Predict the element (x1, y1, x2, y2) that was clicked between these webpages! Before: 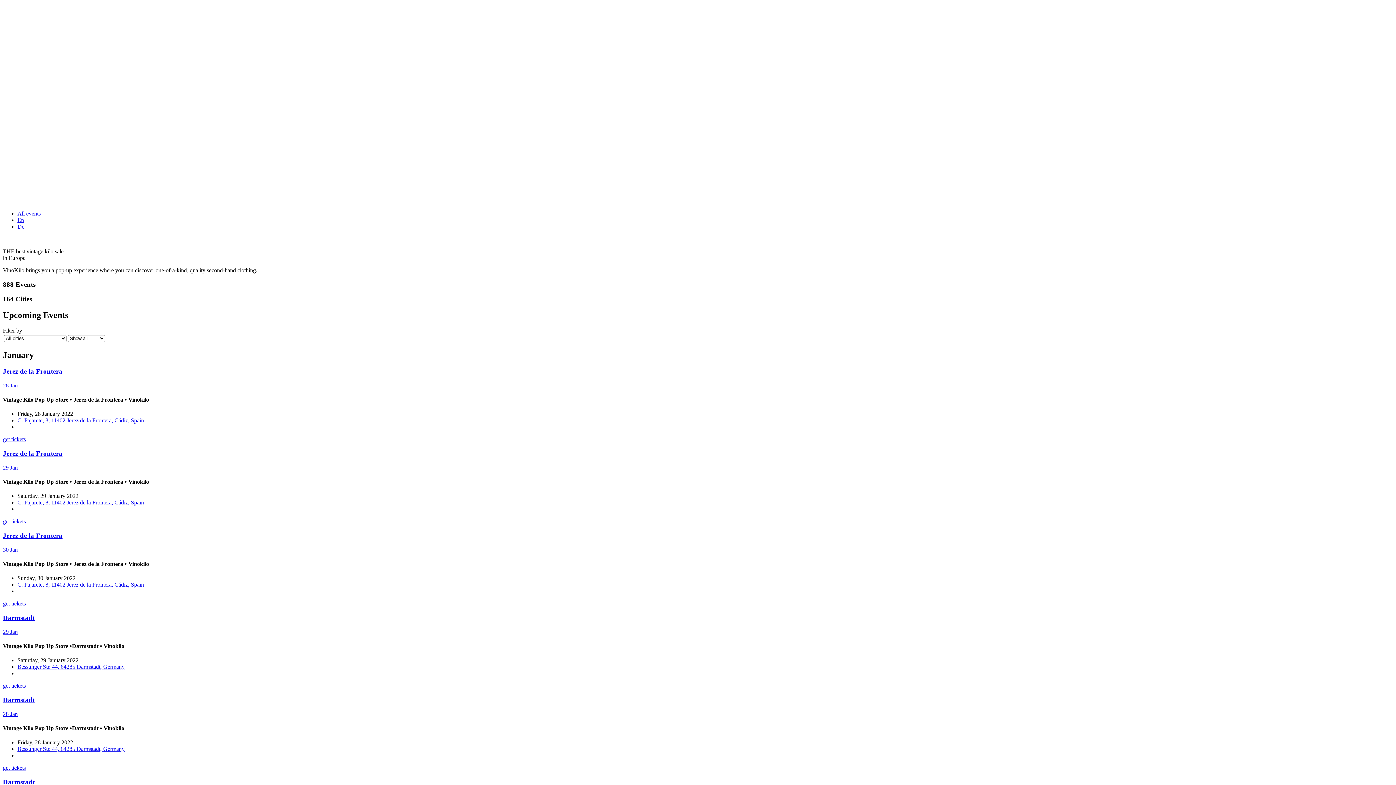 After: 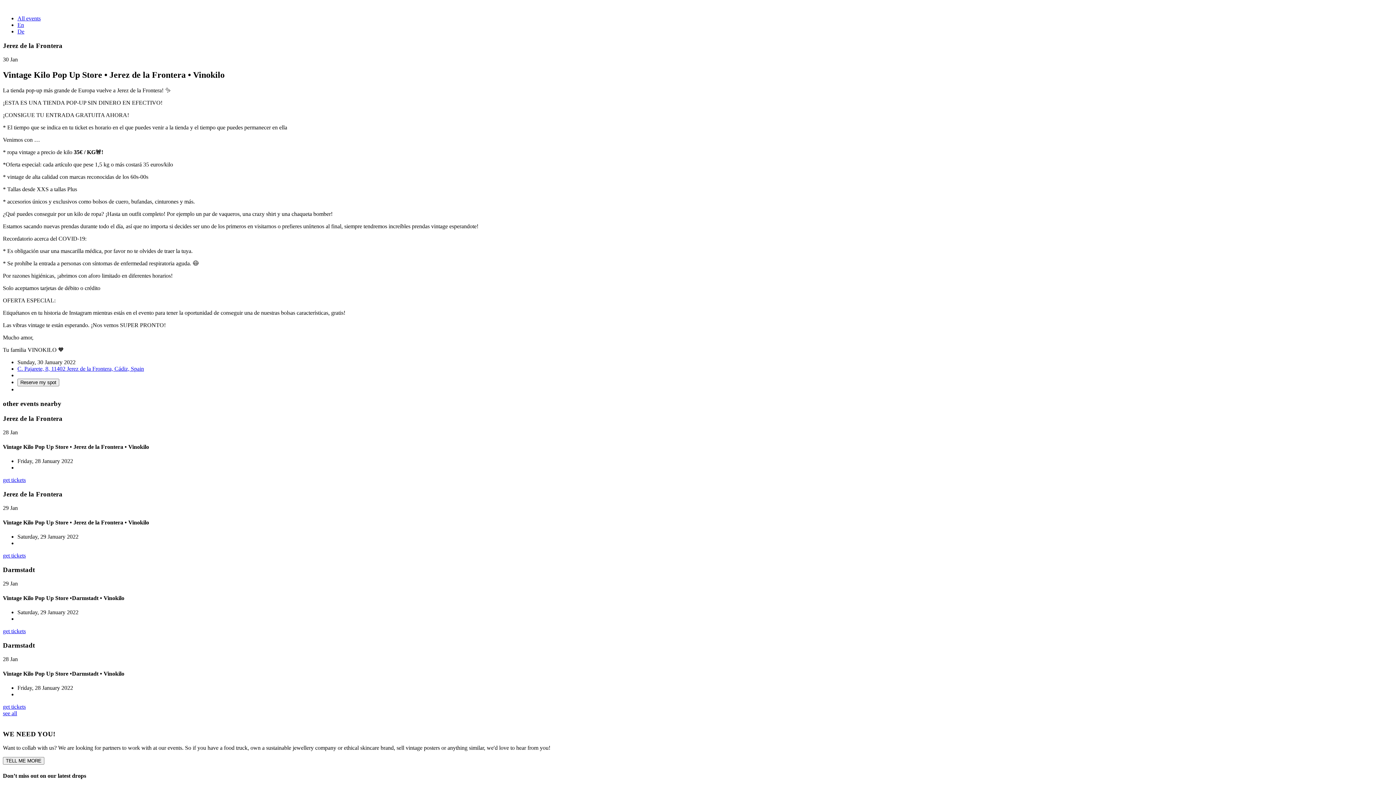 Action: bbox: (2, 600, 25, 607) label: get tickets